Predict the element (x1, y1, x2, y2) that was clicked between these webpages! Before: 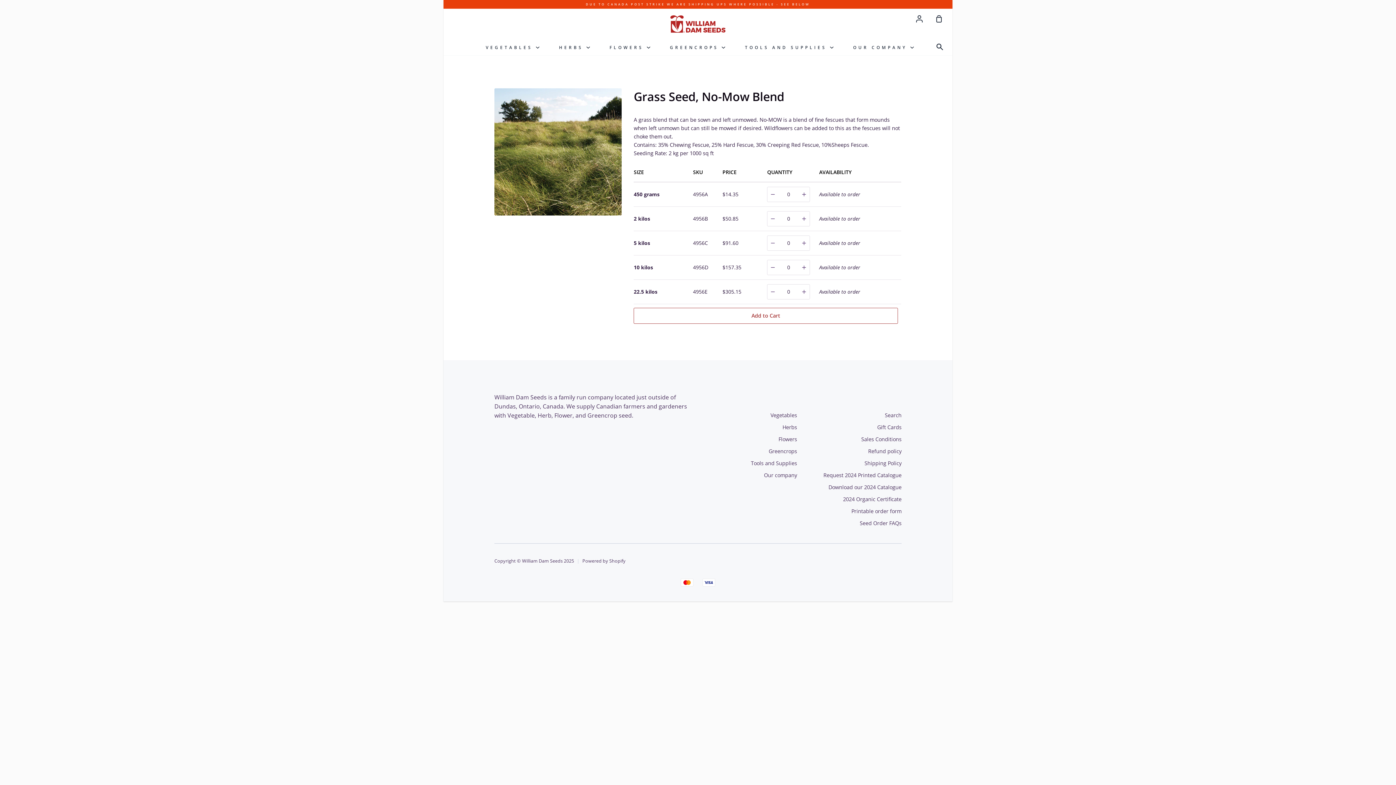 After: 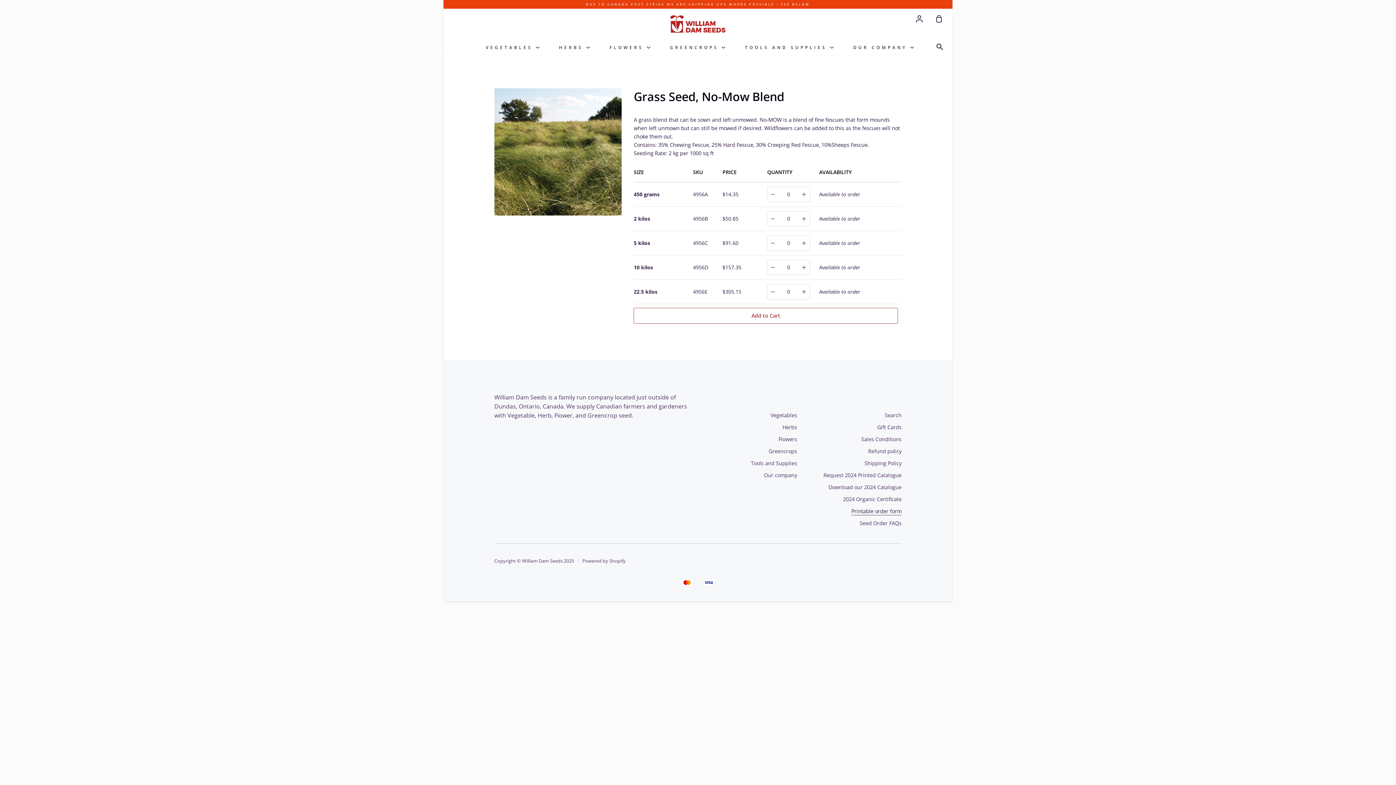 Action: label: Printable order form bbox: (851, 507, 901, 516)